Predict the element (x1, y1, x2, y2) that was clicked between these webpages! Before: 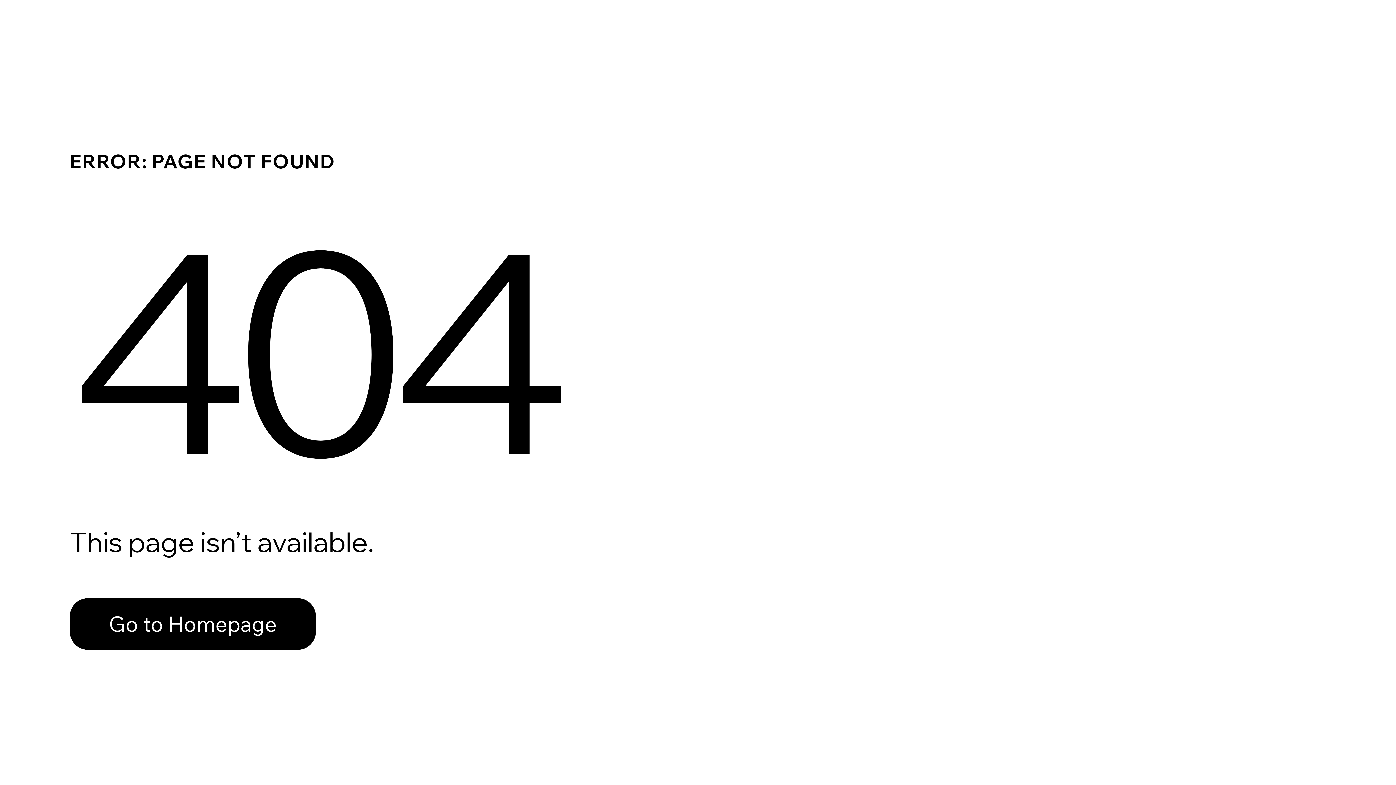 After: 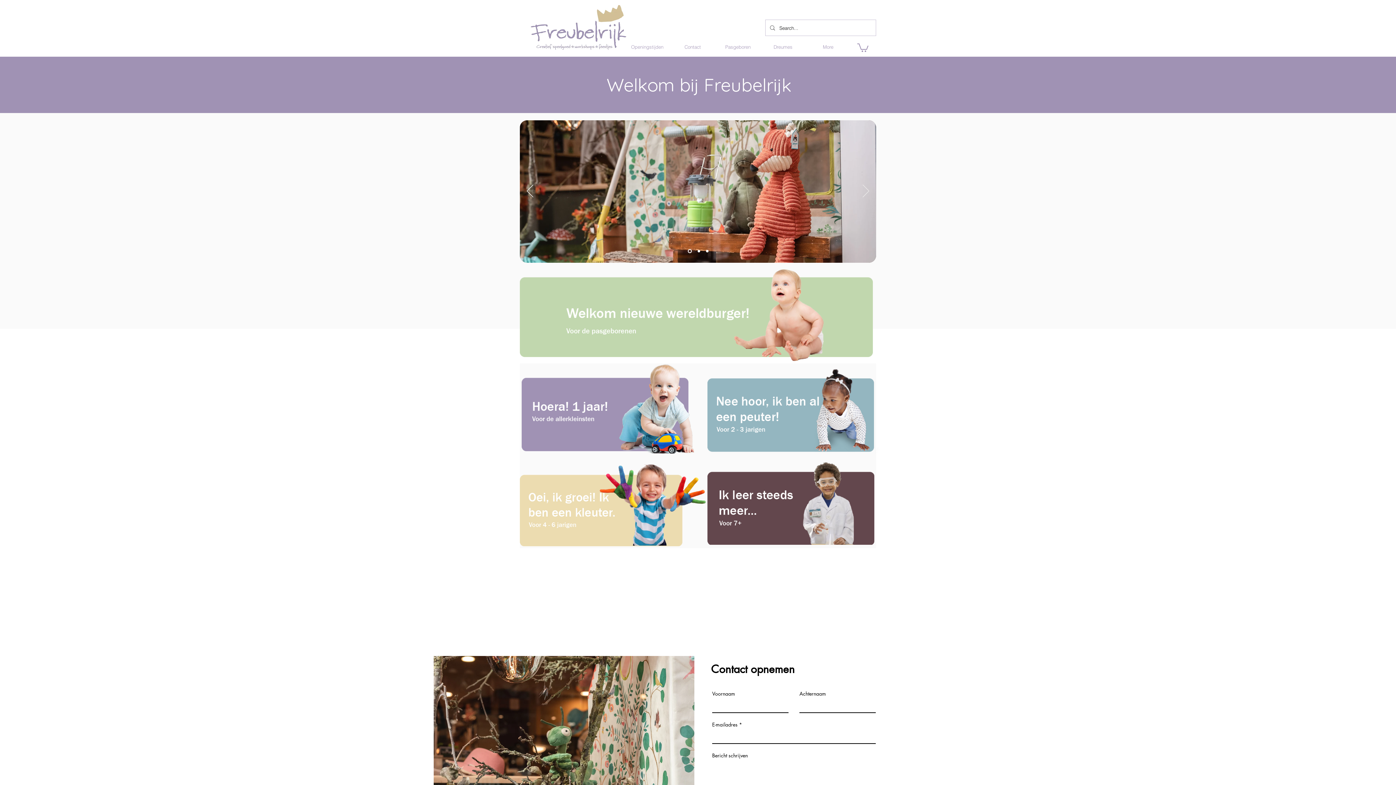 Action: bbox: (69, 582, 768, 659) label: Go to Homepage